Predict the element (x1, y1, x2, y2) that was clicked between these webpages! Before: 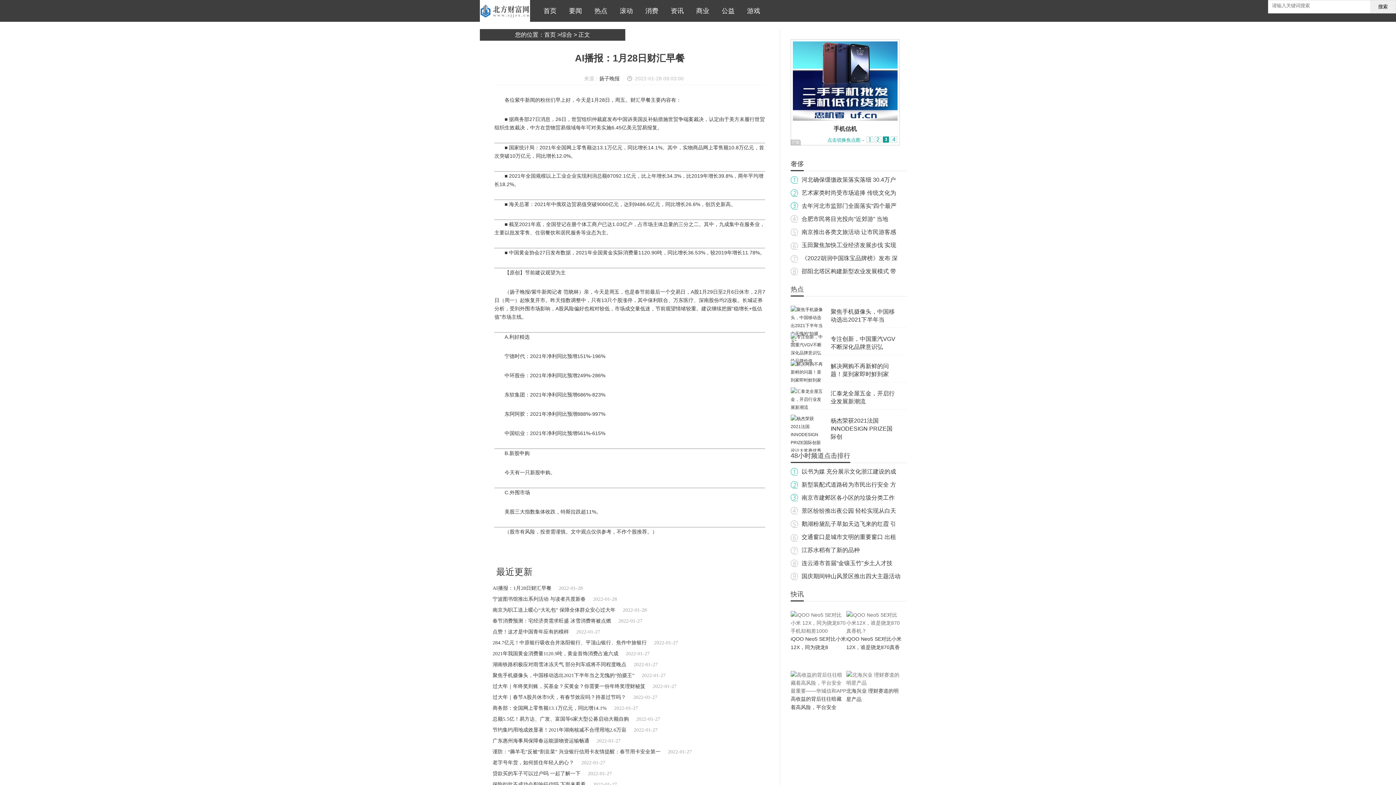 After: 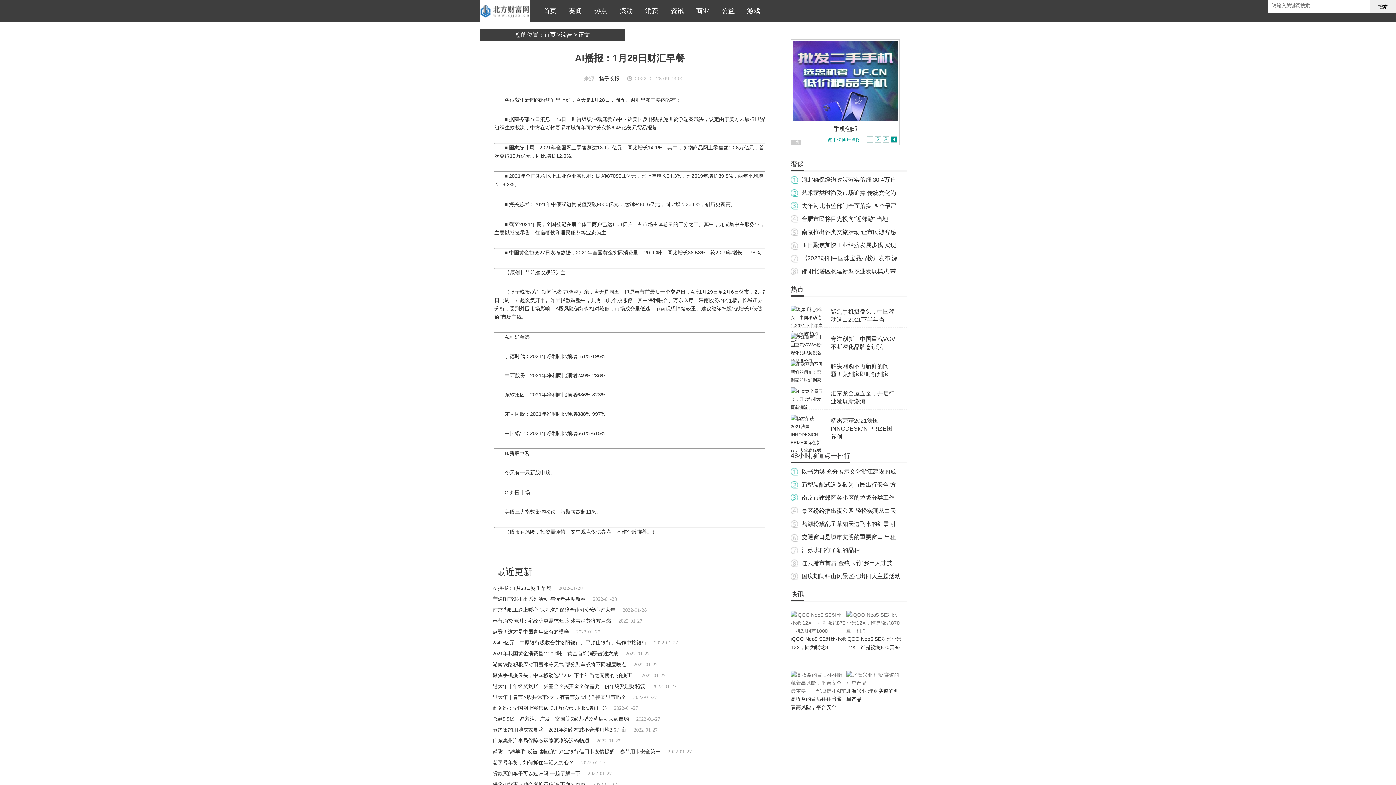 Action: bbox: (492, 607, 615, 613) label: 南京为职工送上暖心“大礼包” 保障全体群众安心过大年